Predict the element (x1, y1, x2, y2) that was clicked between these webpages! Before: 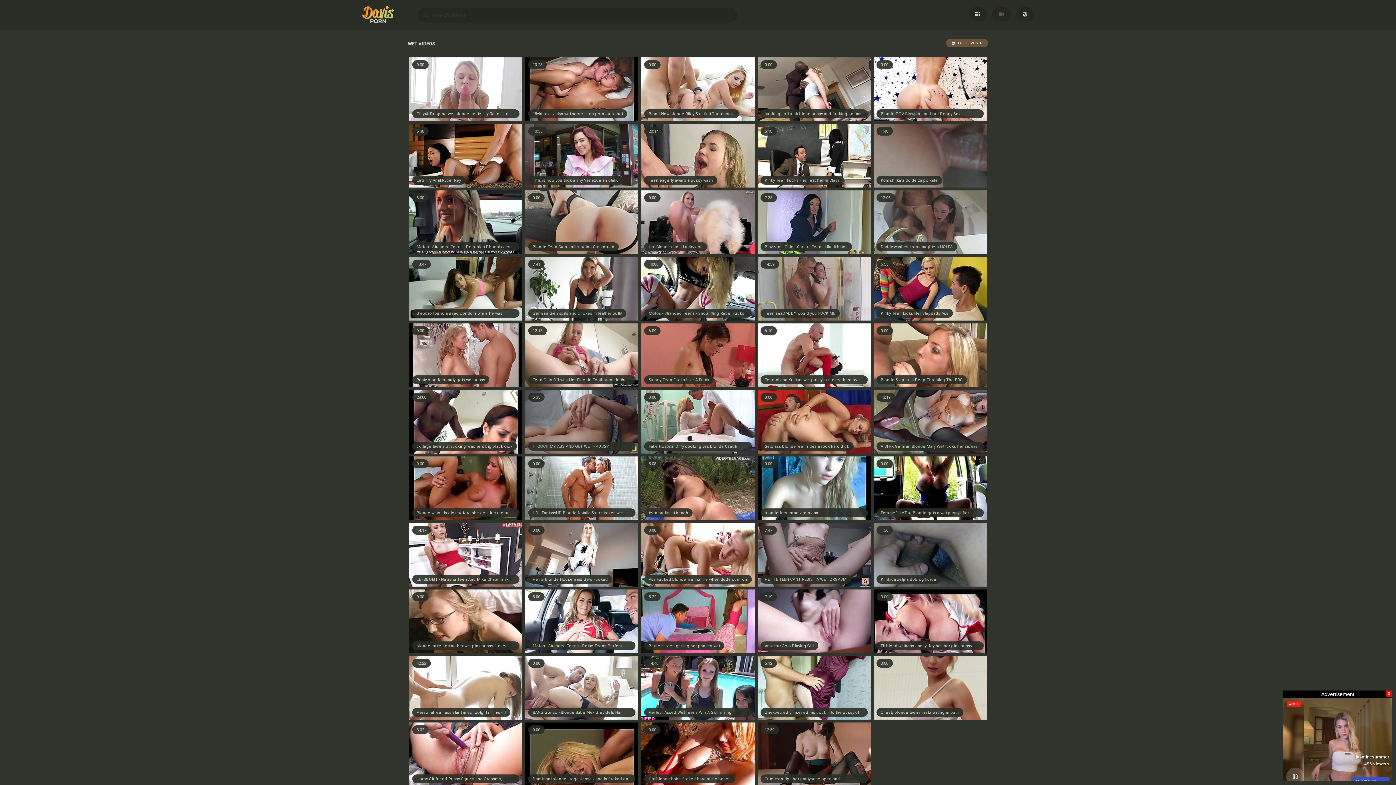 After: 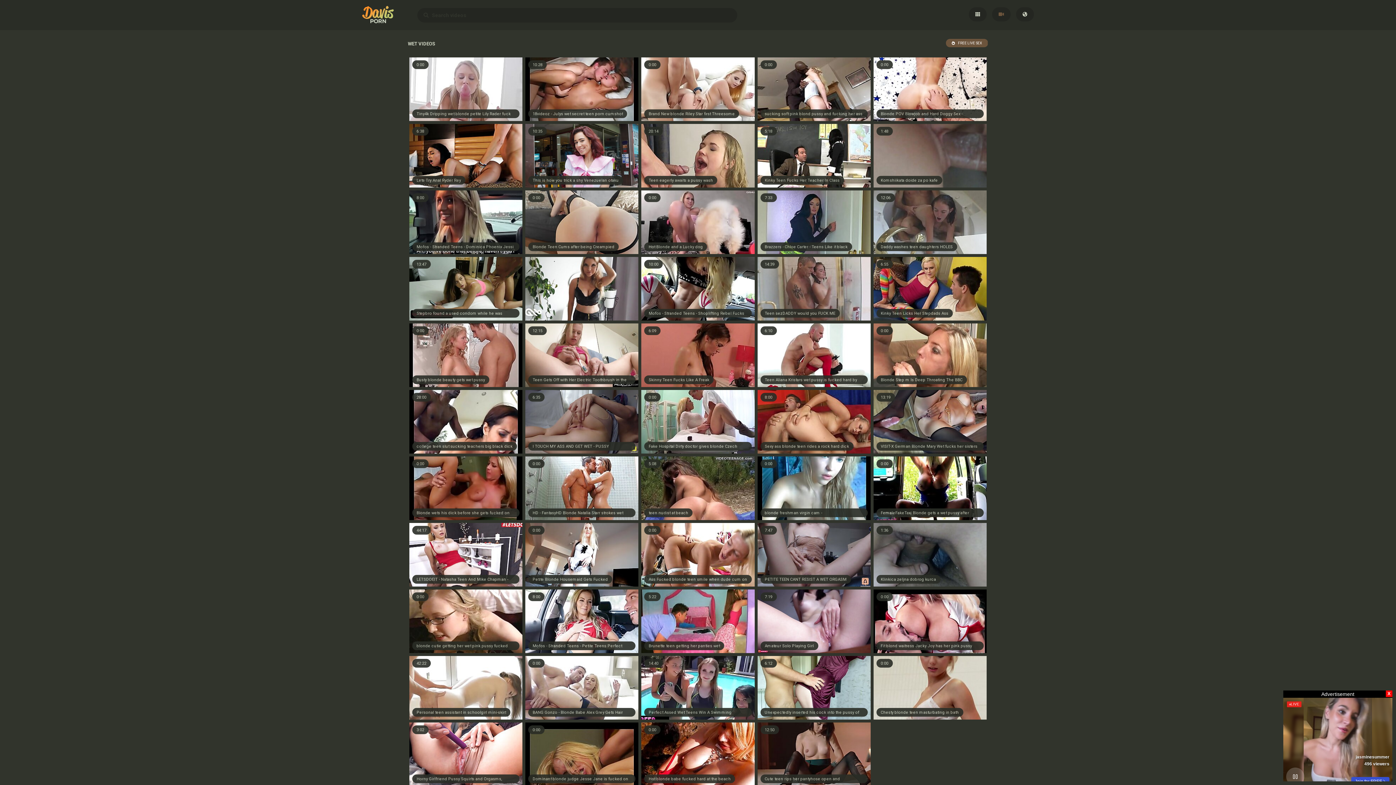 Action: label: German teen spits and chokes in leather outfit
7:41 bbox: (525, 285, 638, 291)